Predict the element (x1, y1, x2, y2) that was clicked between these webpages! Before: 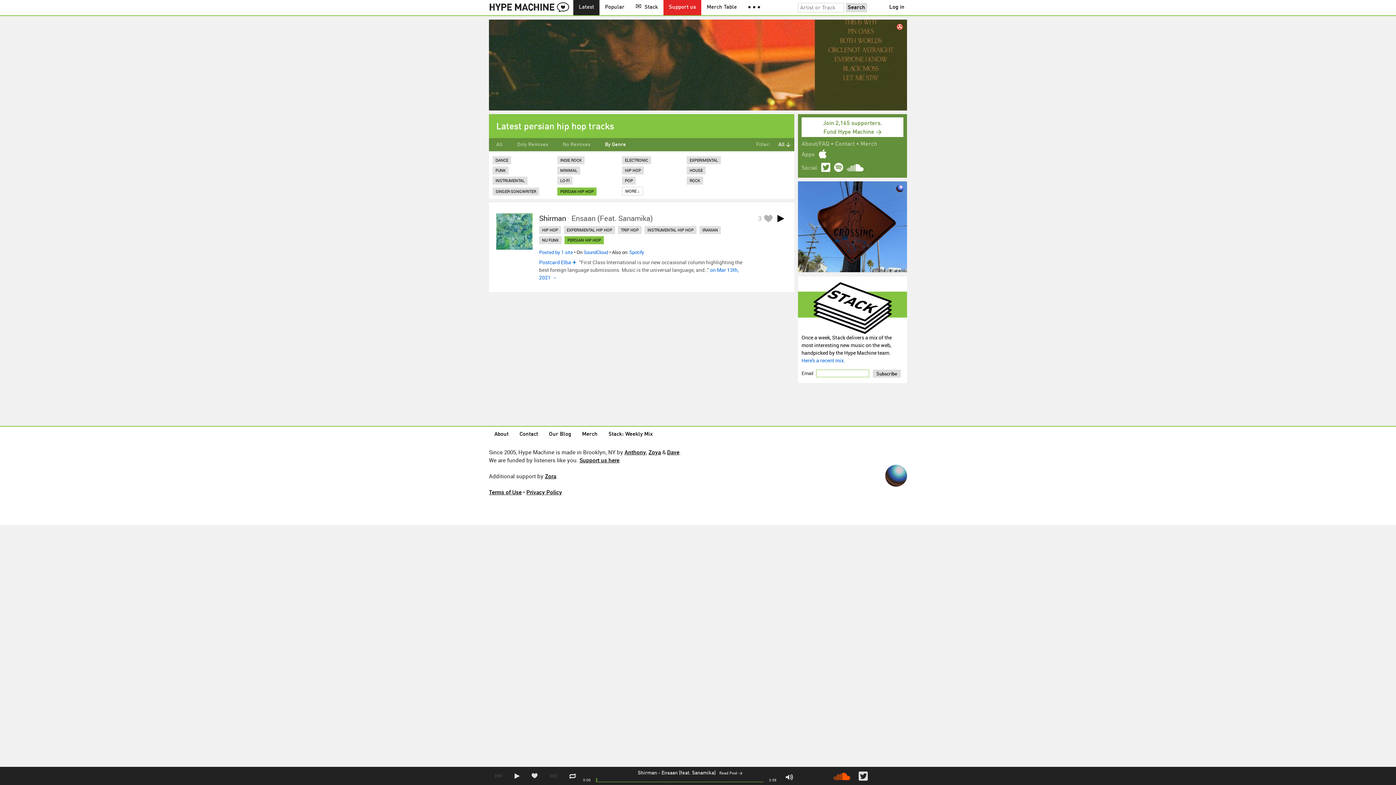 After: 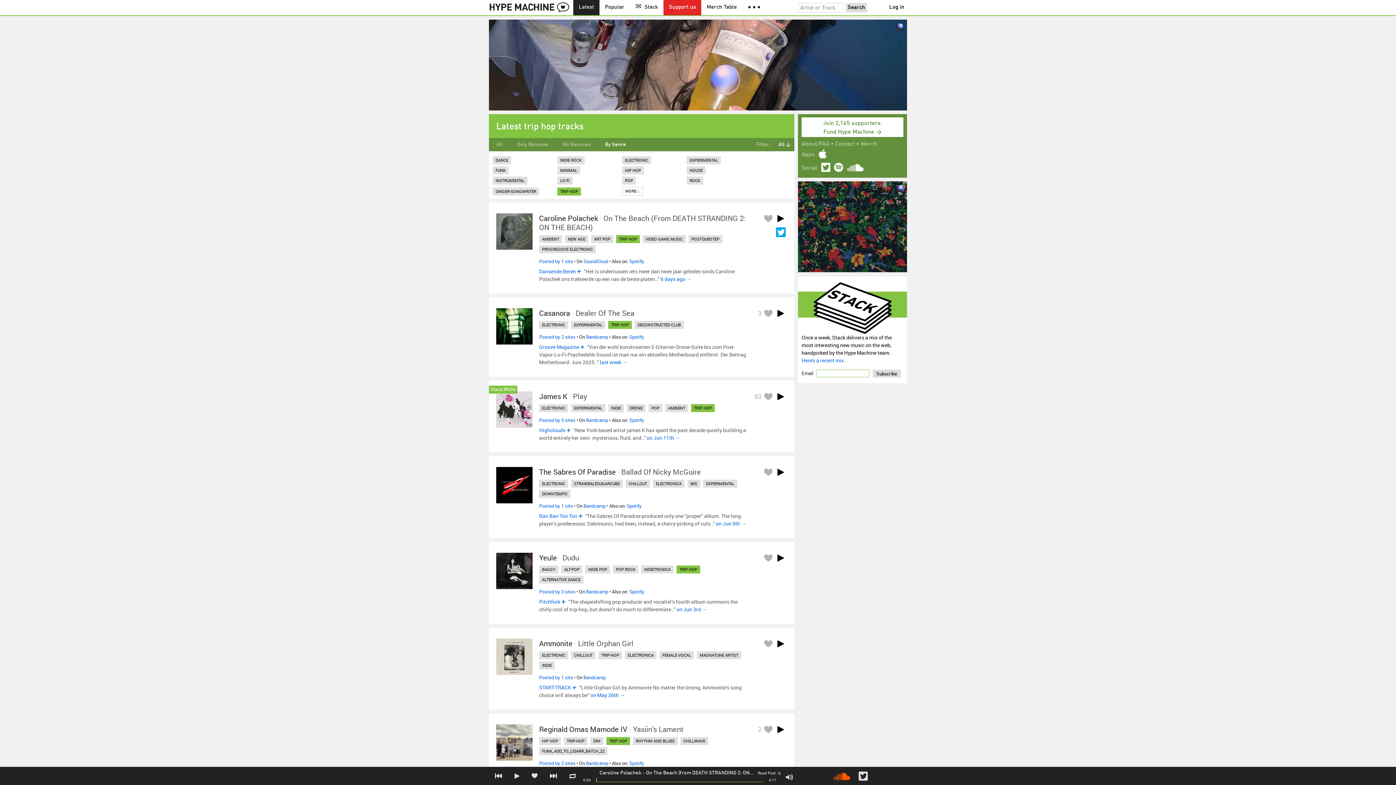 Action: label: TRIP HOP bbox: (618, 226, 641, 234)